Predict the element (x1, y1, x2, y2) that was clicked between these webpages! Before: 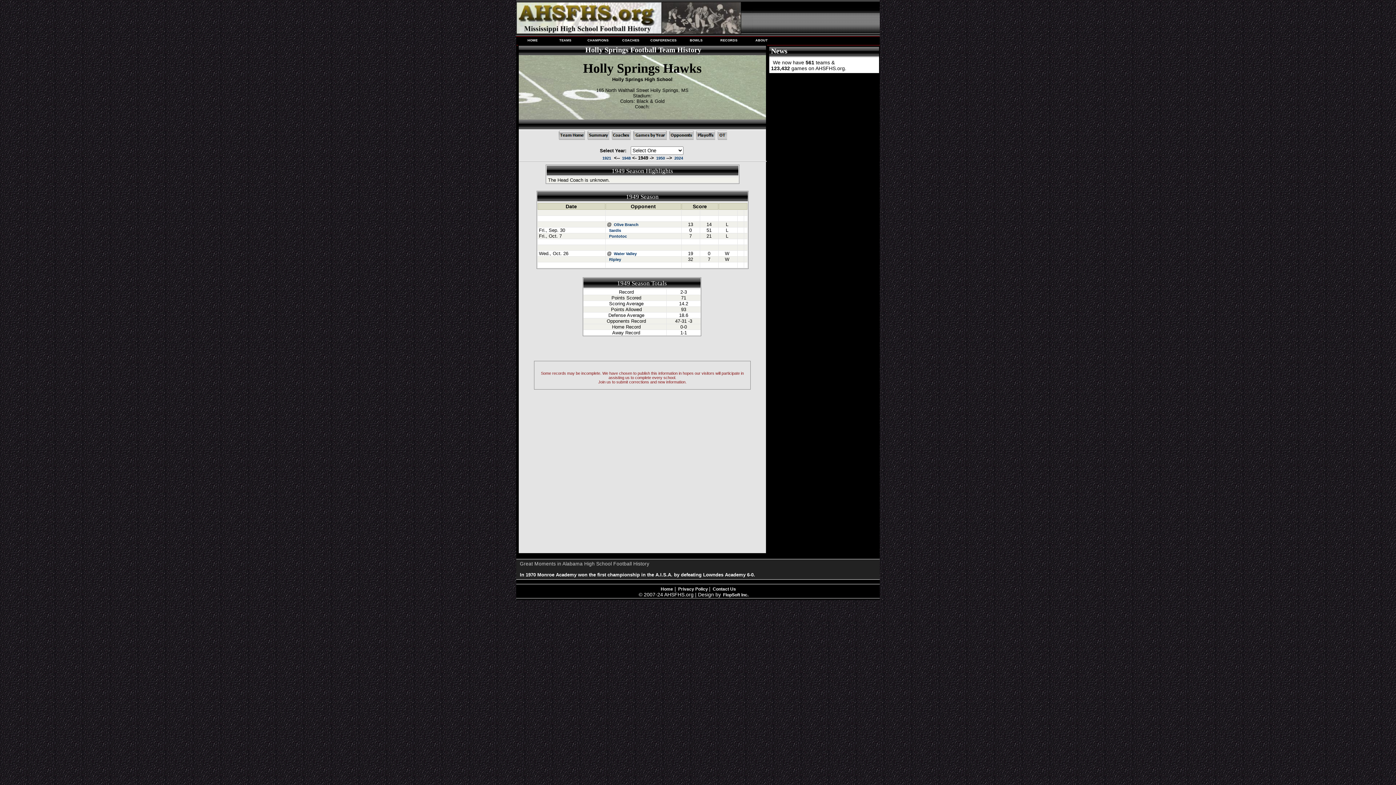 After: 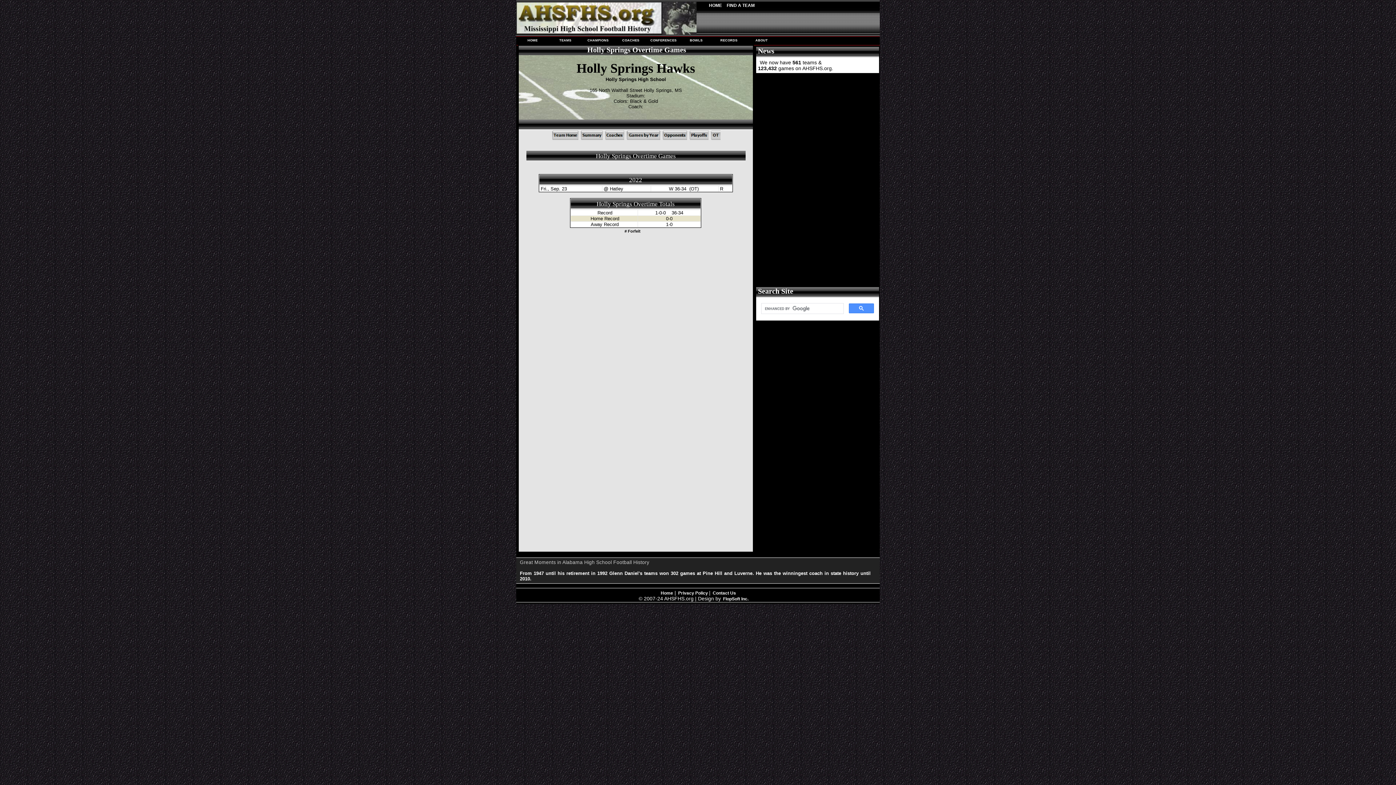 Action: bbox: (716, 136, 727, 140)